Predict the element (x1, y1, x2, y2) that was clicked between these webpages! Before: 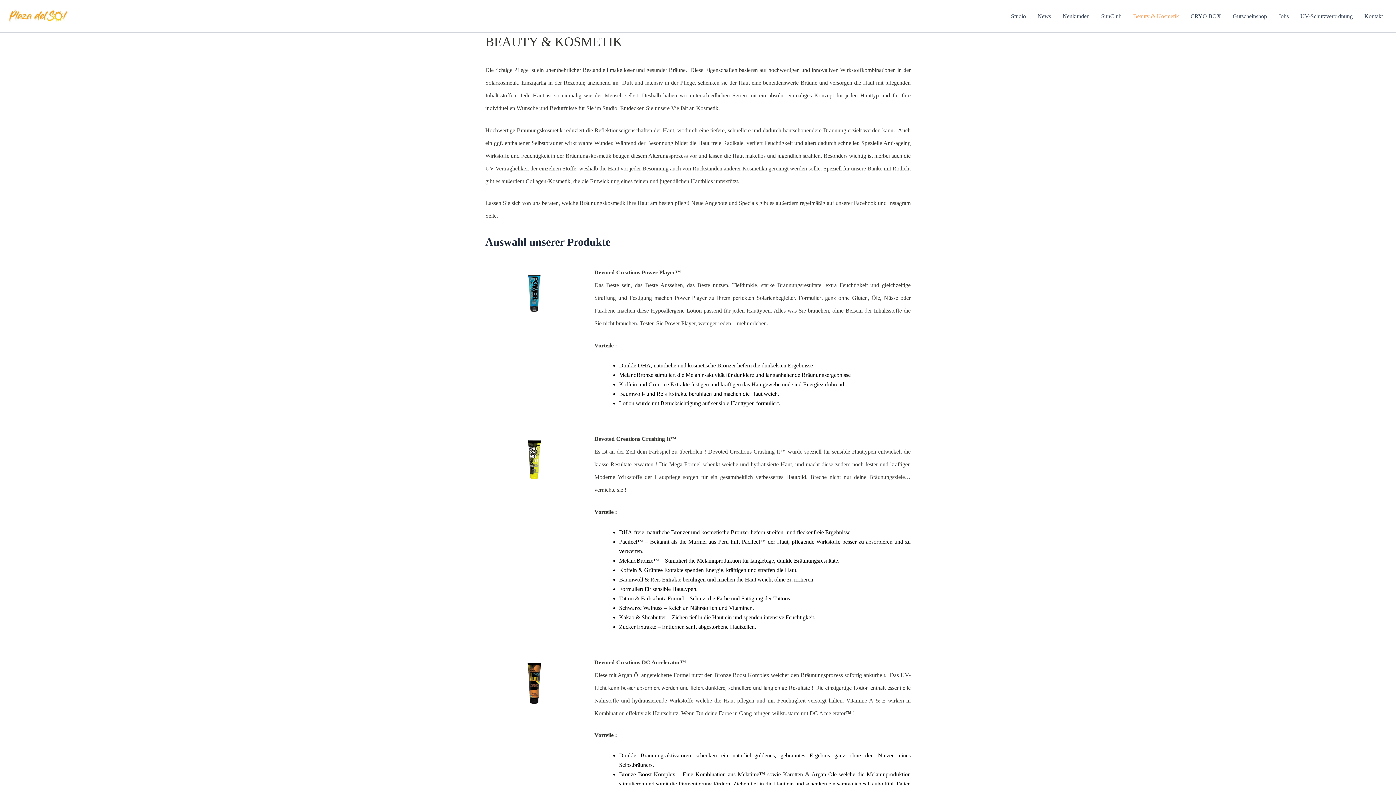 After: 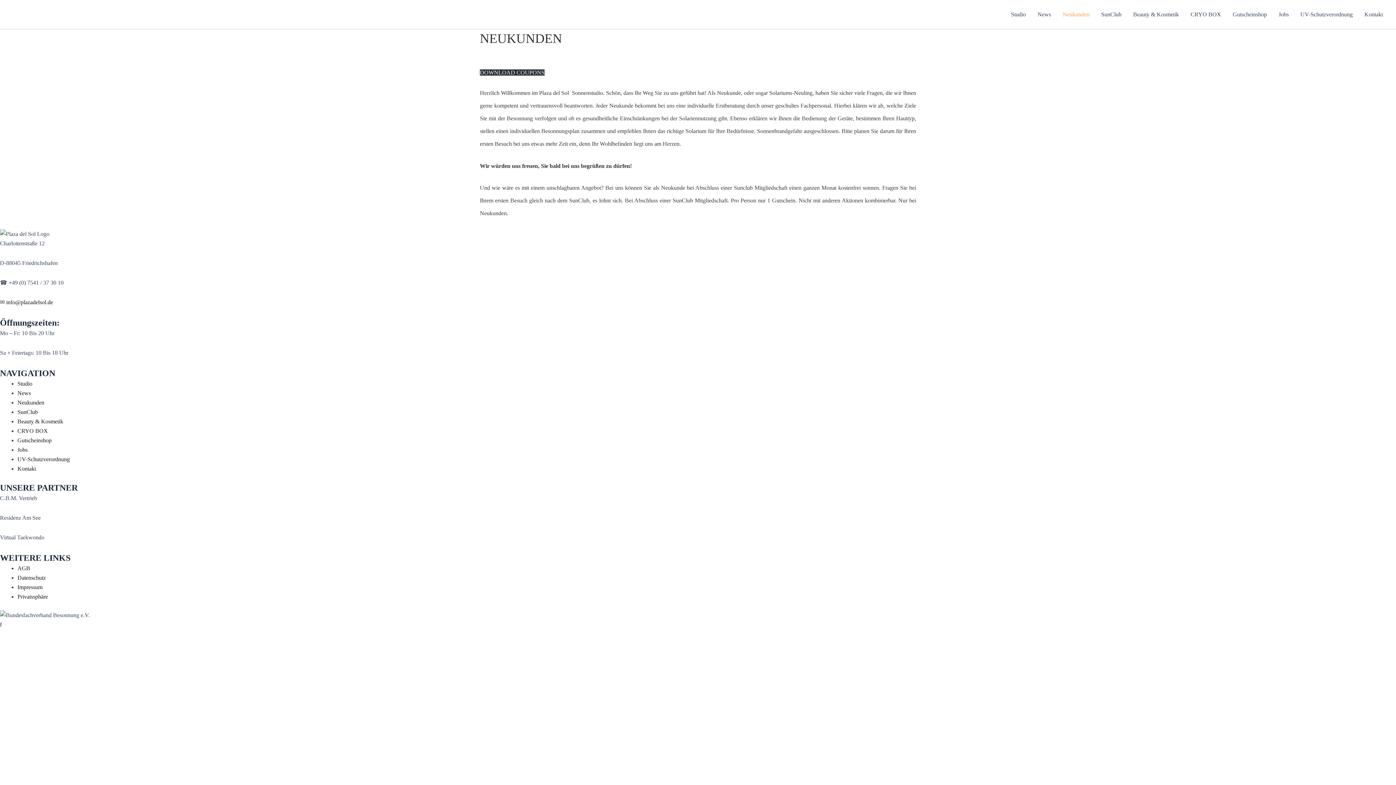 Action: bbox: (1057, 1, 1095, 30) label: Neukunden